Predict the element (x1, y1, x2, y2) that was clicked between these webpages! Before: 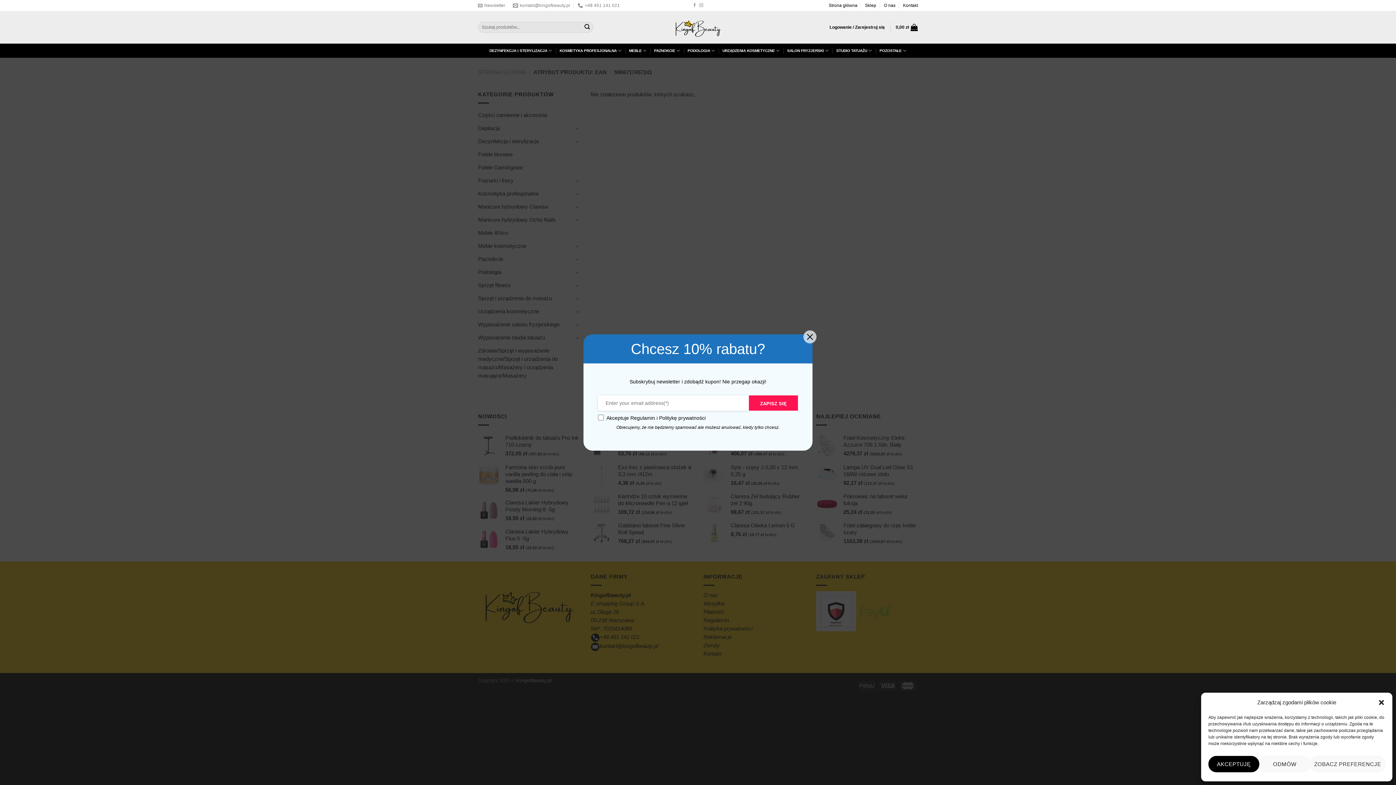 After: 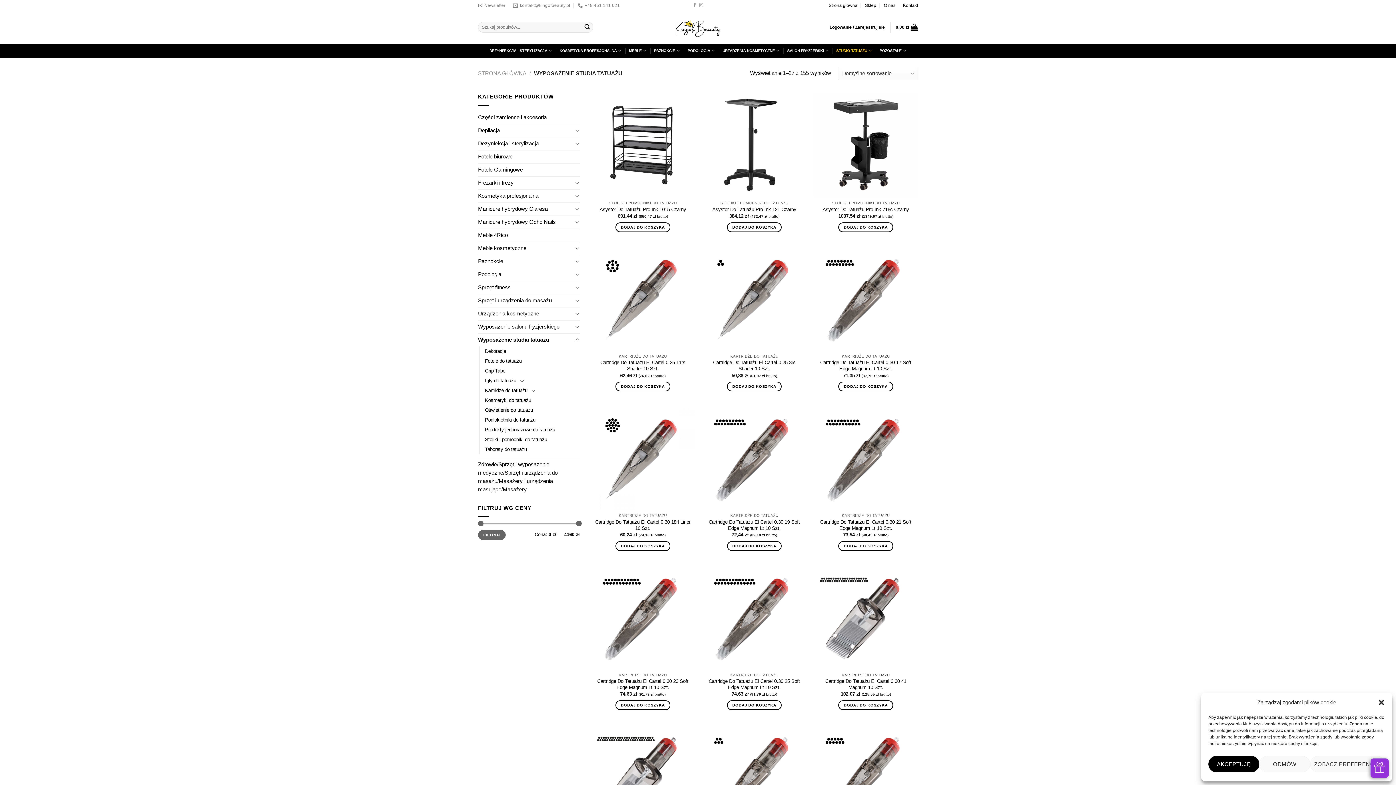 Action: bbox: (836, 43, 872, 57) label: STUDIO TATUAŻU